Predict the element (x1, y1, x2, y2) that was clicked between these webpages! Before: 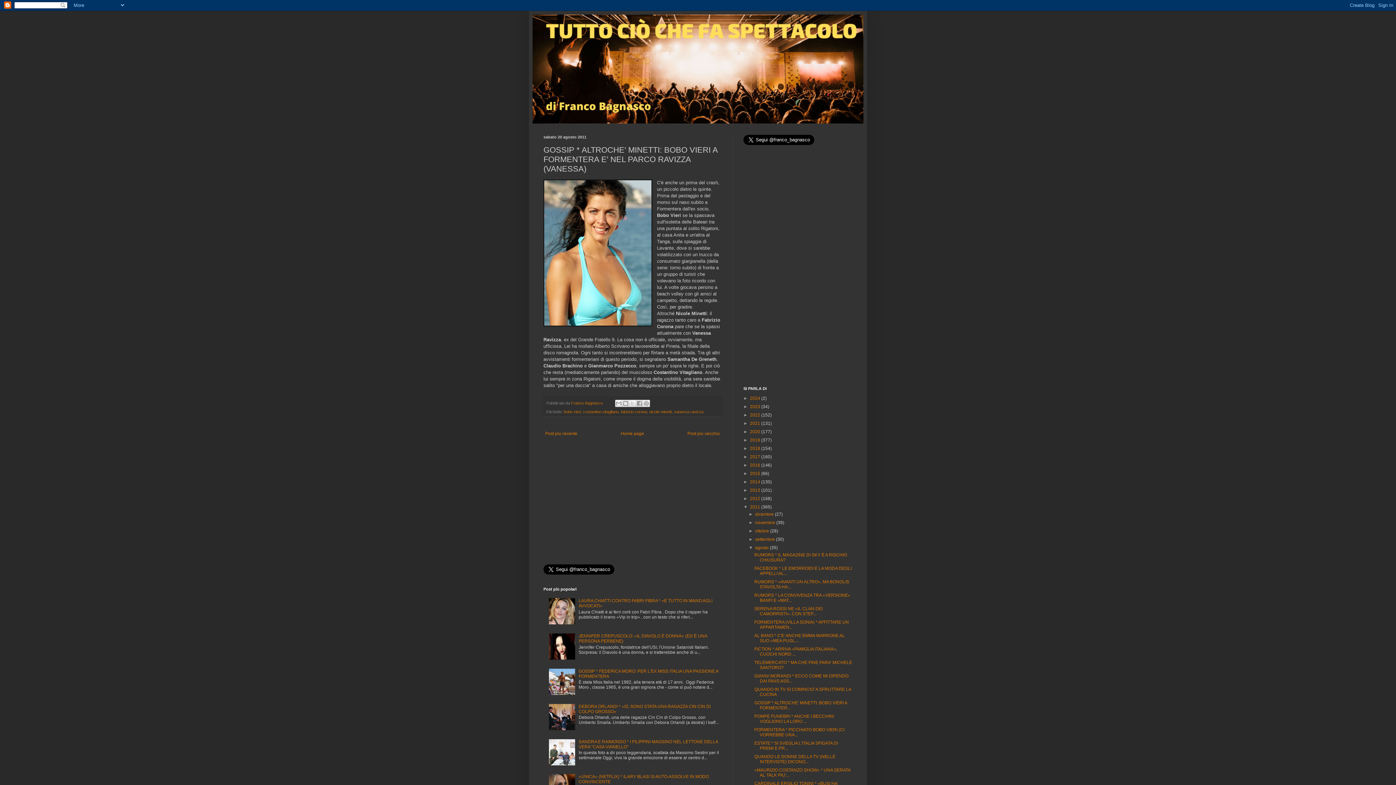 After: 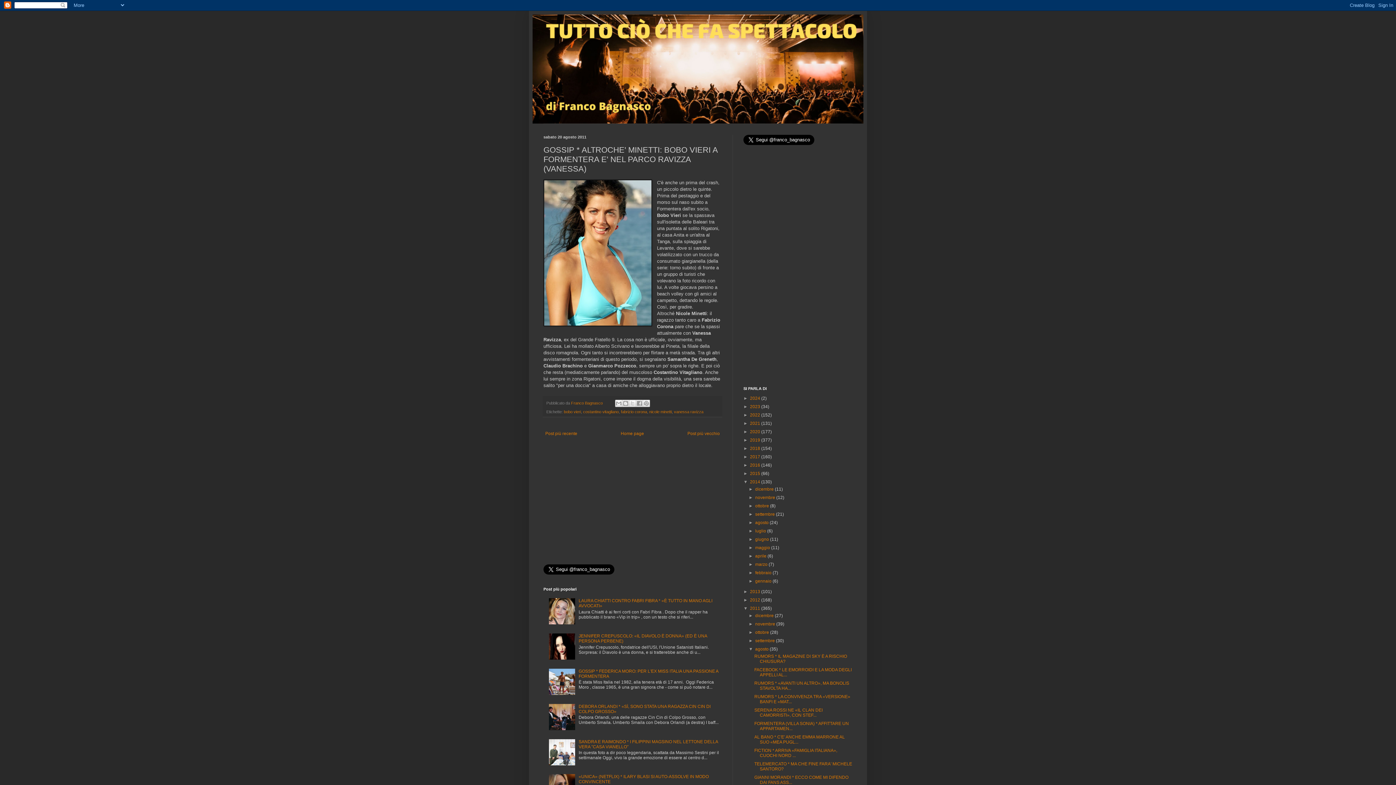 Action: bbox: (743, 479, 750, 484) label: ►  